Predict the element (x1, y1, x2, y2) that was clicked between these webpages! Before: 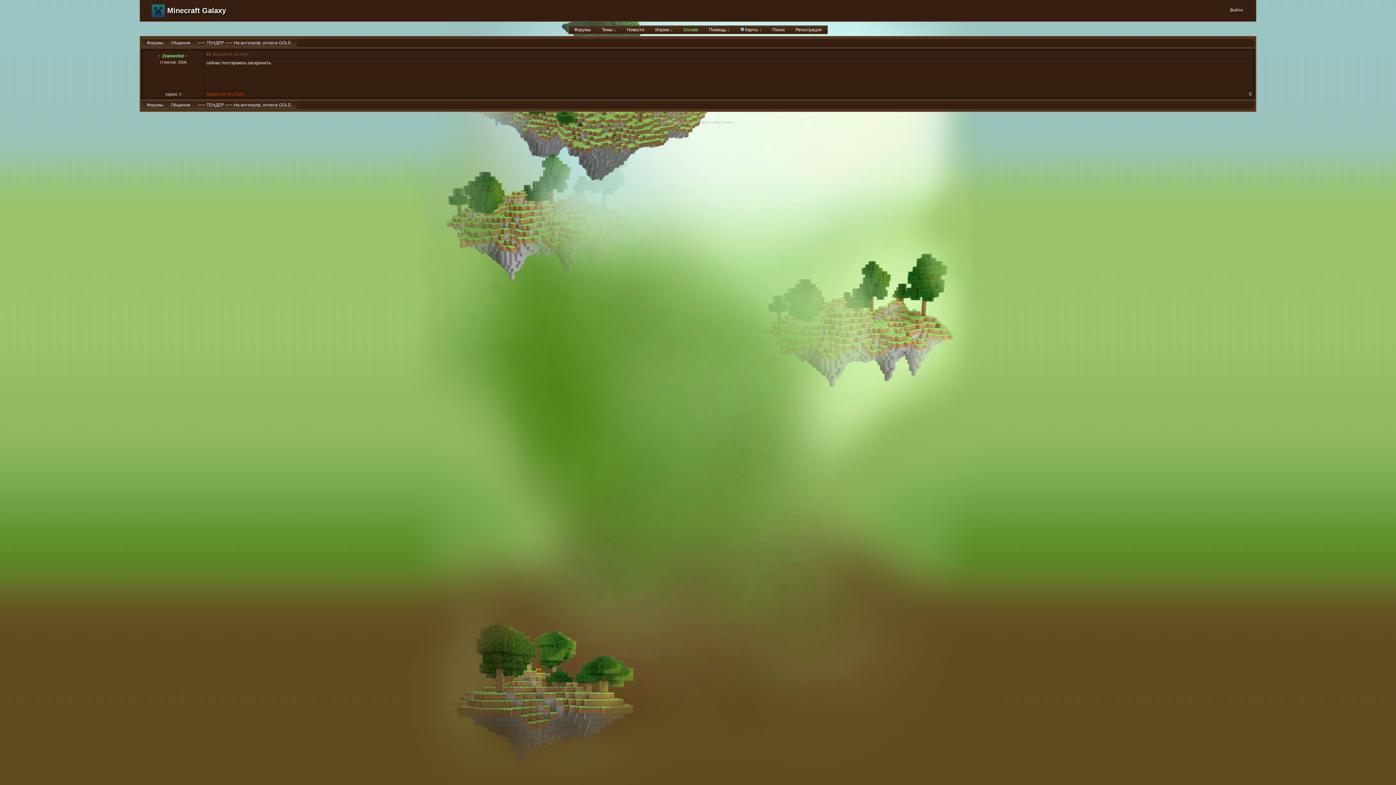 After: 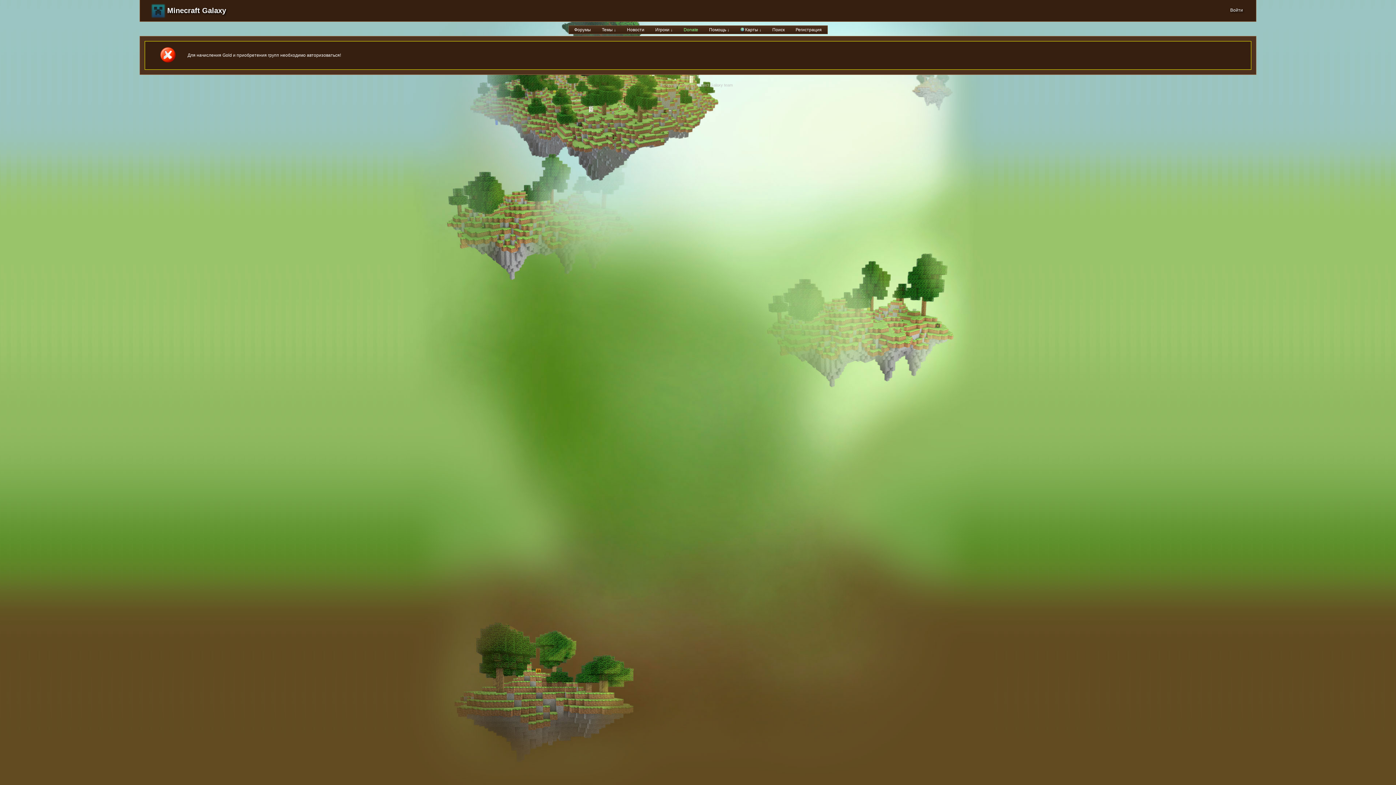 Action: bbox: (678, 25, 703, 33) label: Donate